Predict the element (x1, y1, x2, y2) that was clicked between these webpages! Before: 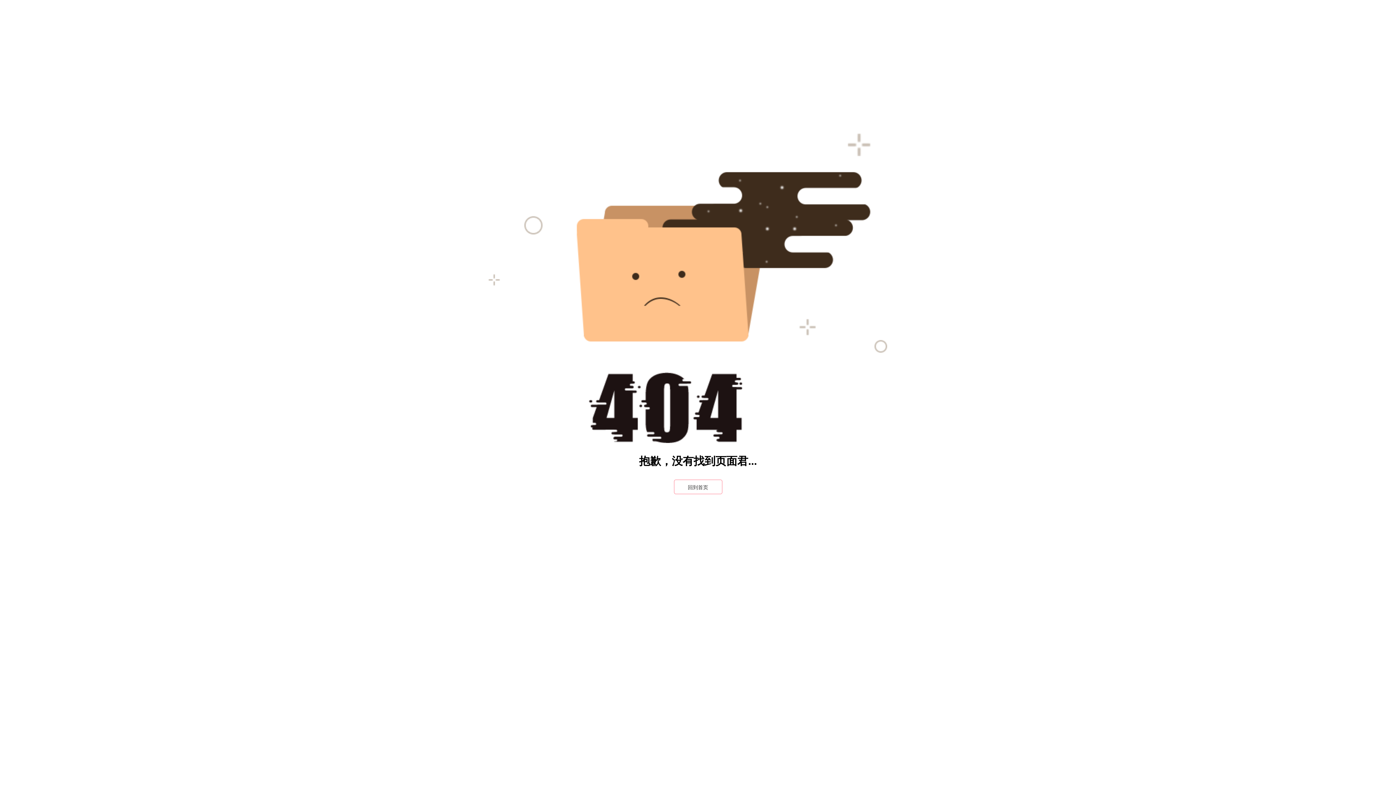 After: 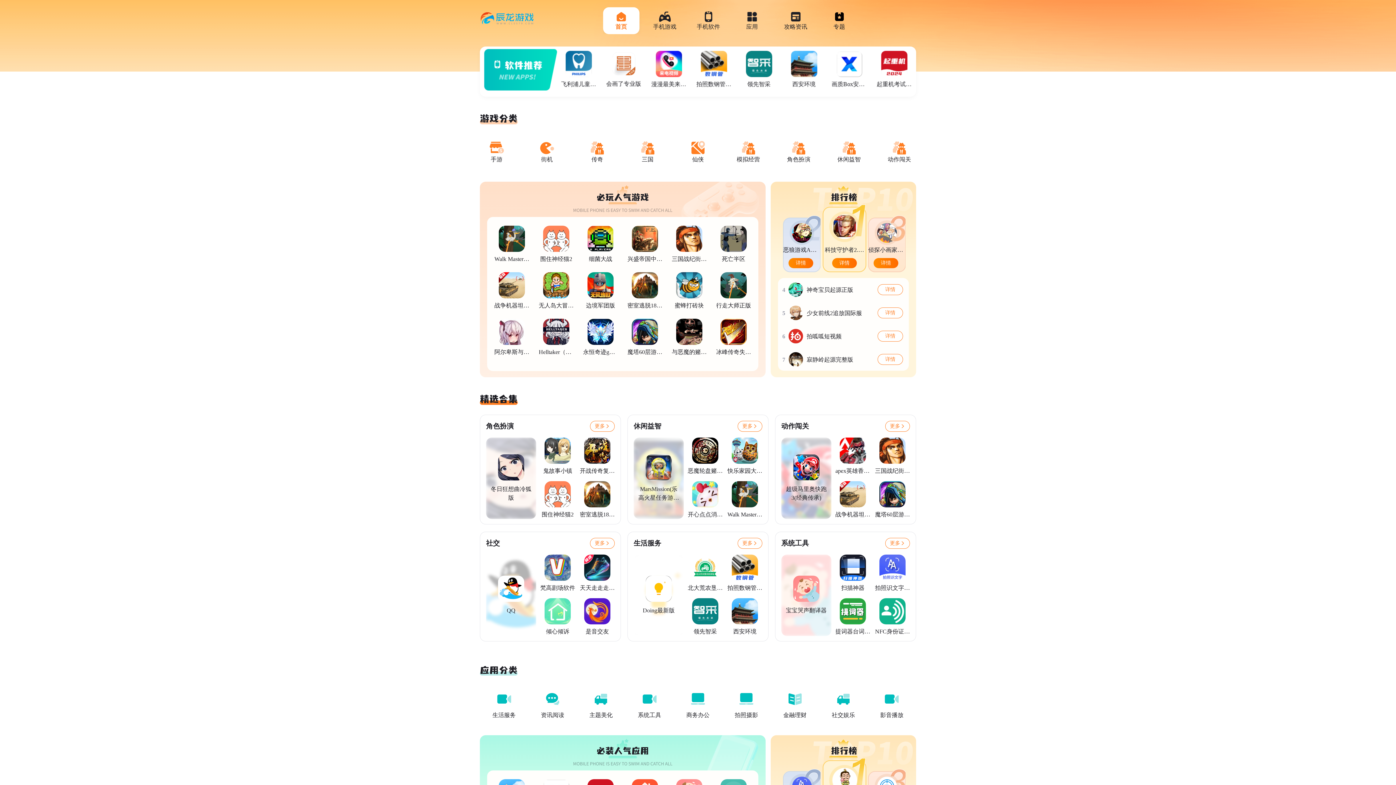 Action: bbox: (674, 480, 722, 494) label: 回到首页